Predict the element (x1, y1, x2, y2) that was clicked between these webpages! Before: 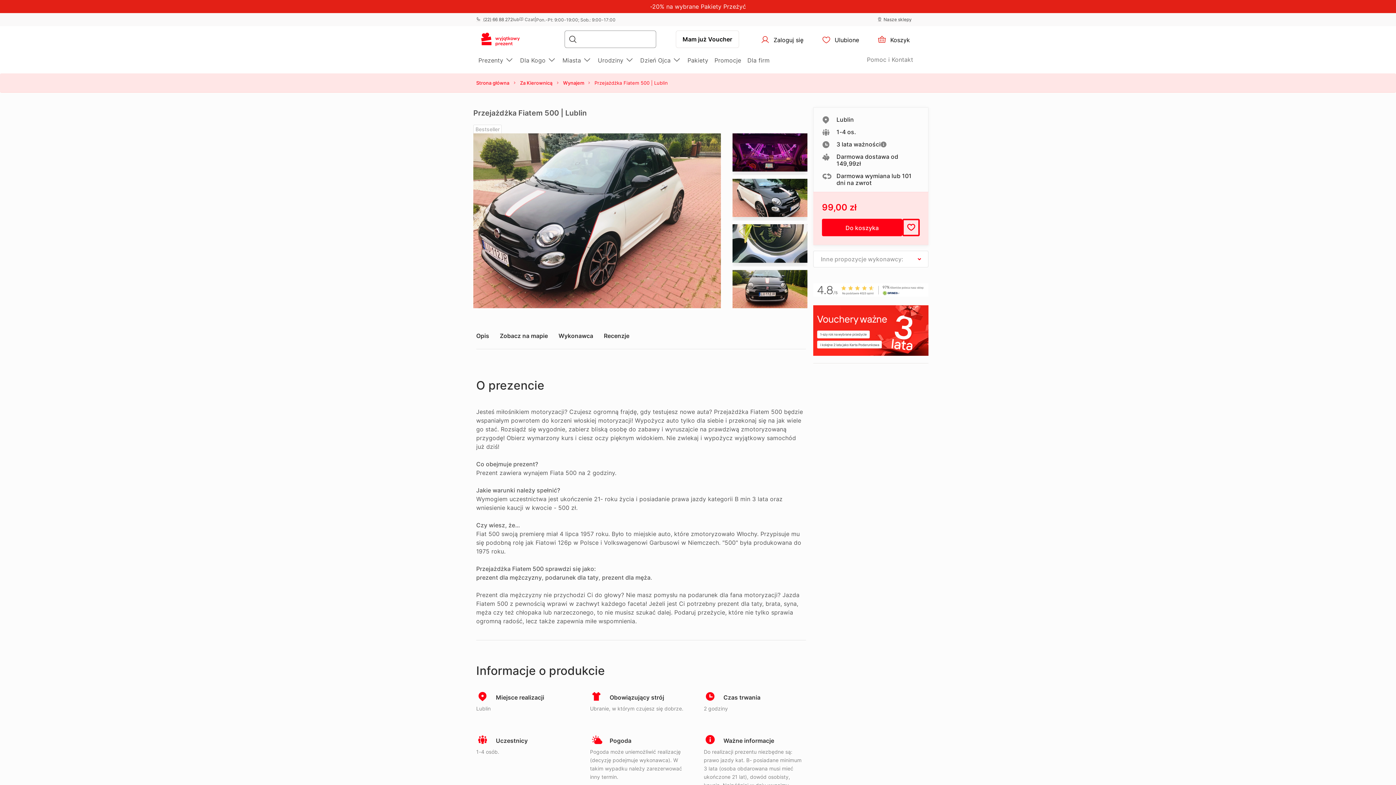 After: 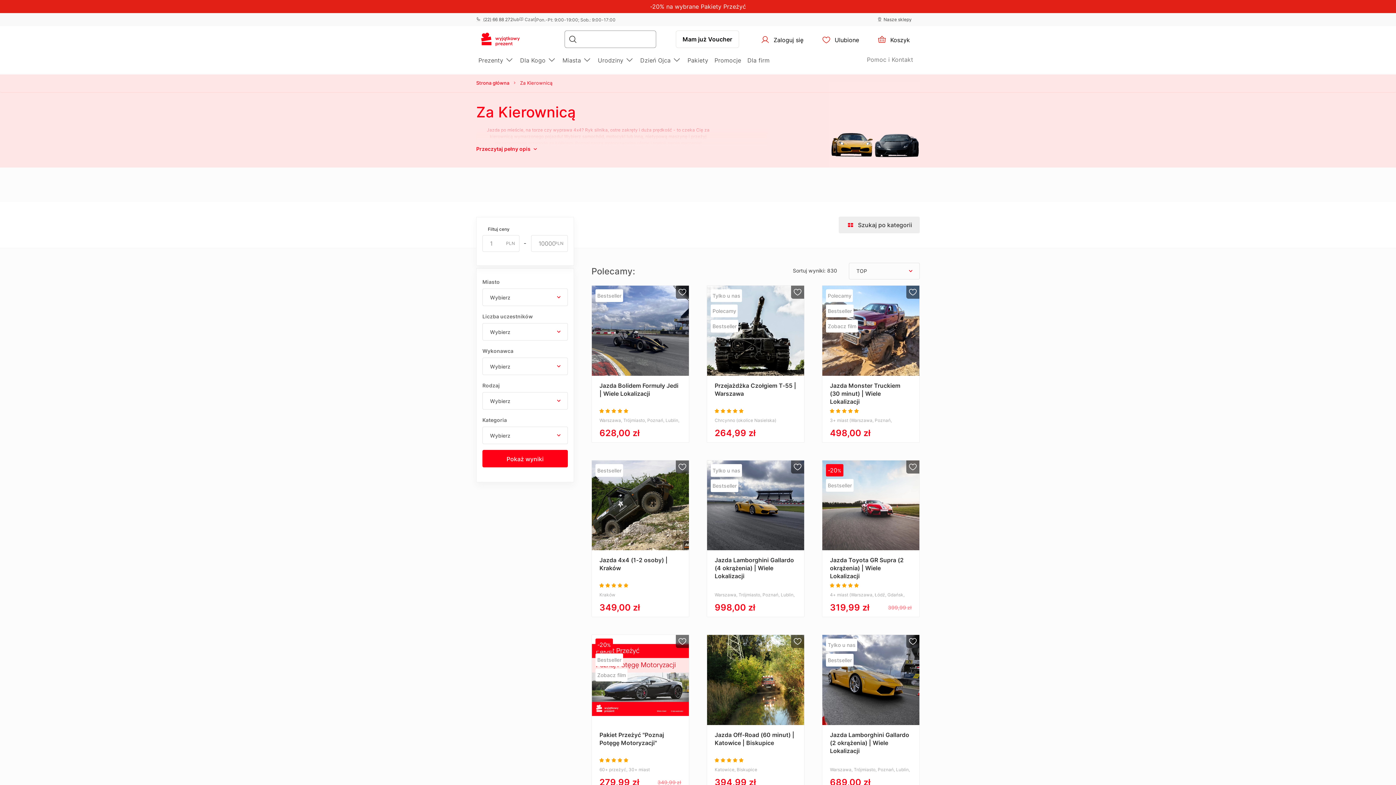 Action: bbox: (520, 80, 552, 85) label: Za Kierownicą